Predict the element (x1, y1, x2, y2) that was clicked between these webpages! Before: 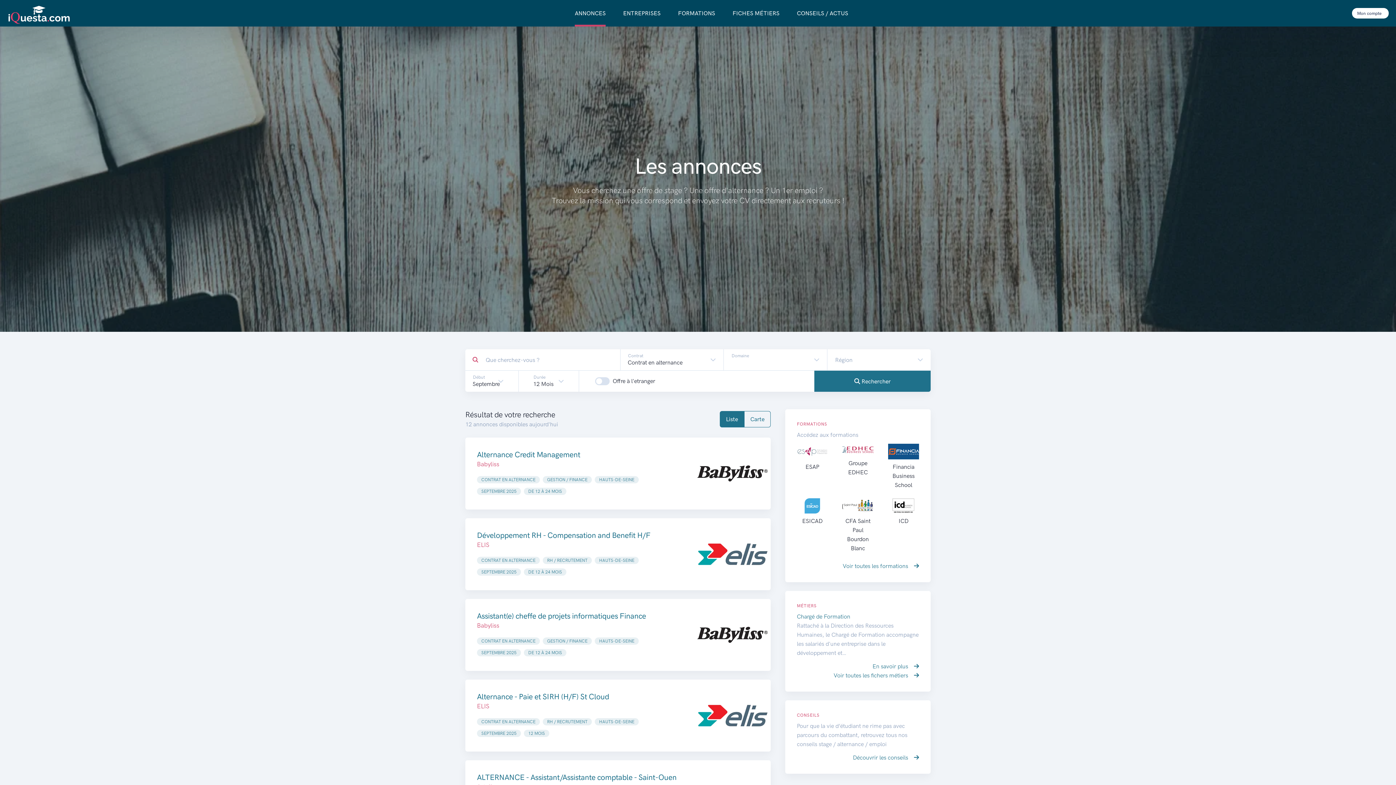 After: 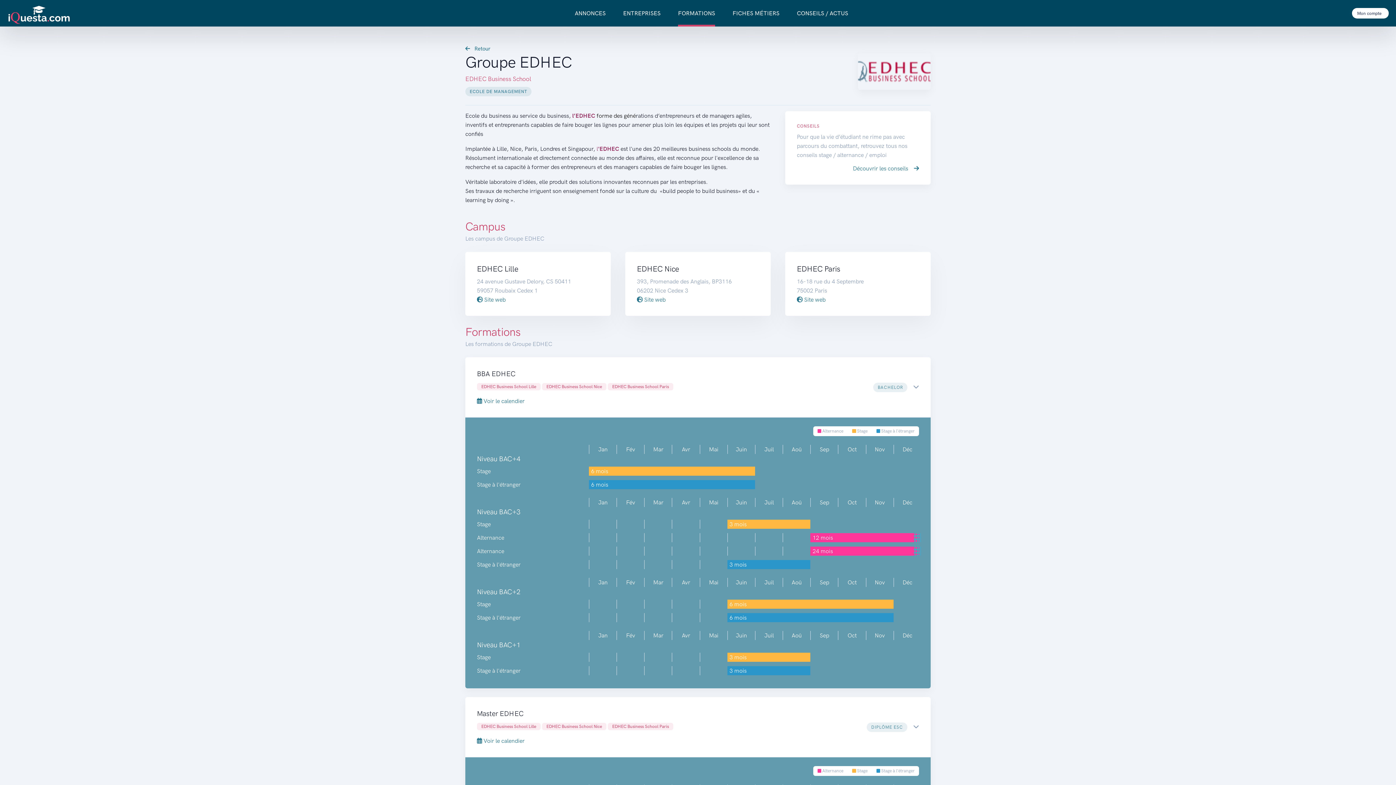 Action: label: Groupe EDHEC bbox: (842, 444, 873, 476)